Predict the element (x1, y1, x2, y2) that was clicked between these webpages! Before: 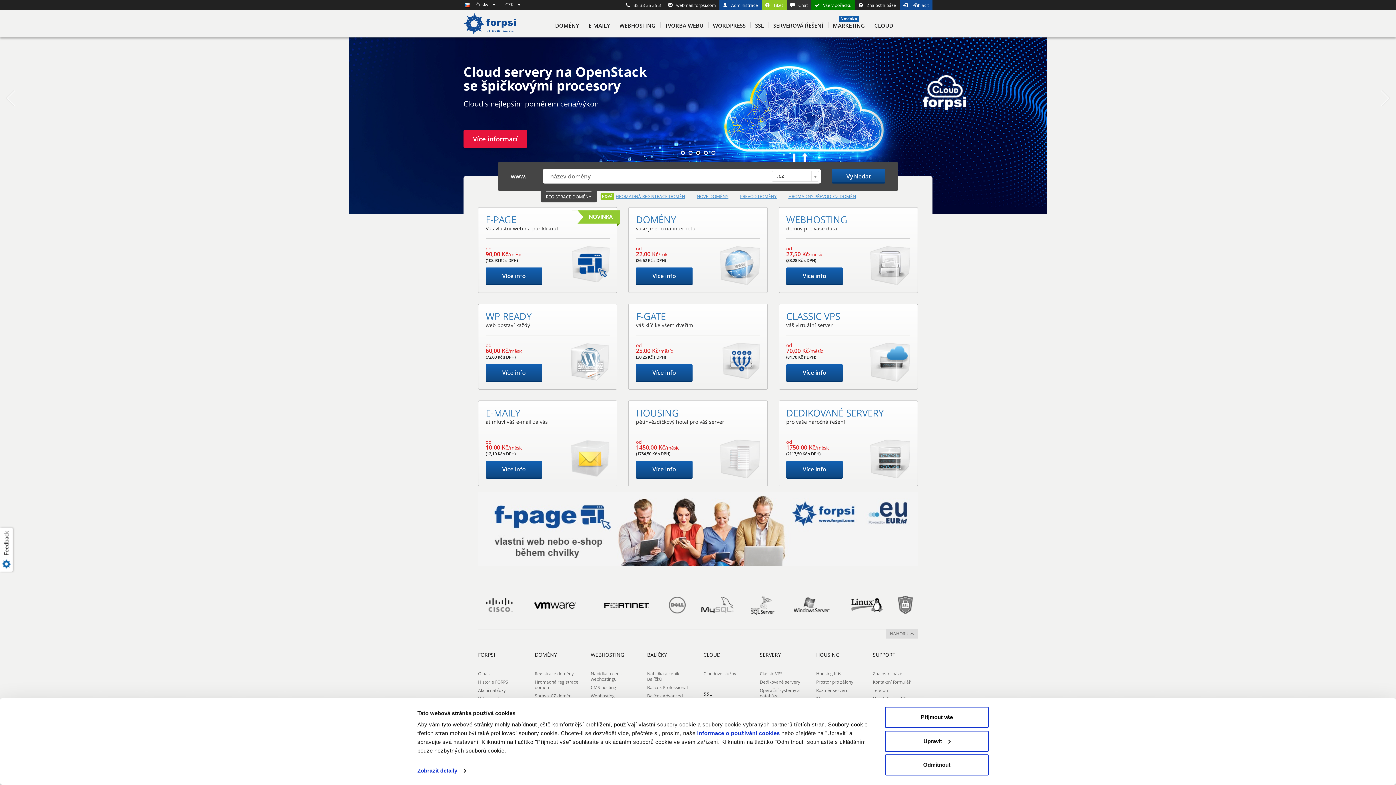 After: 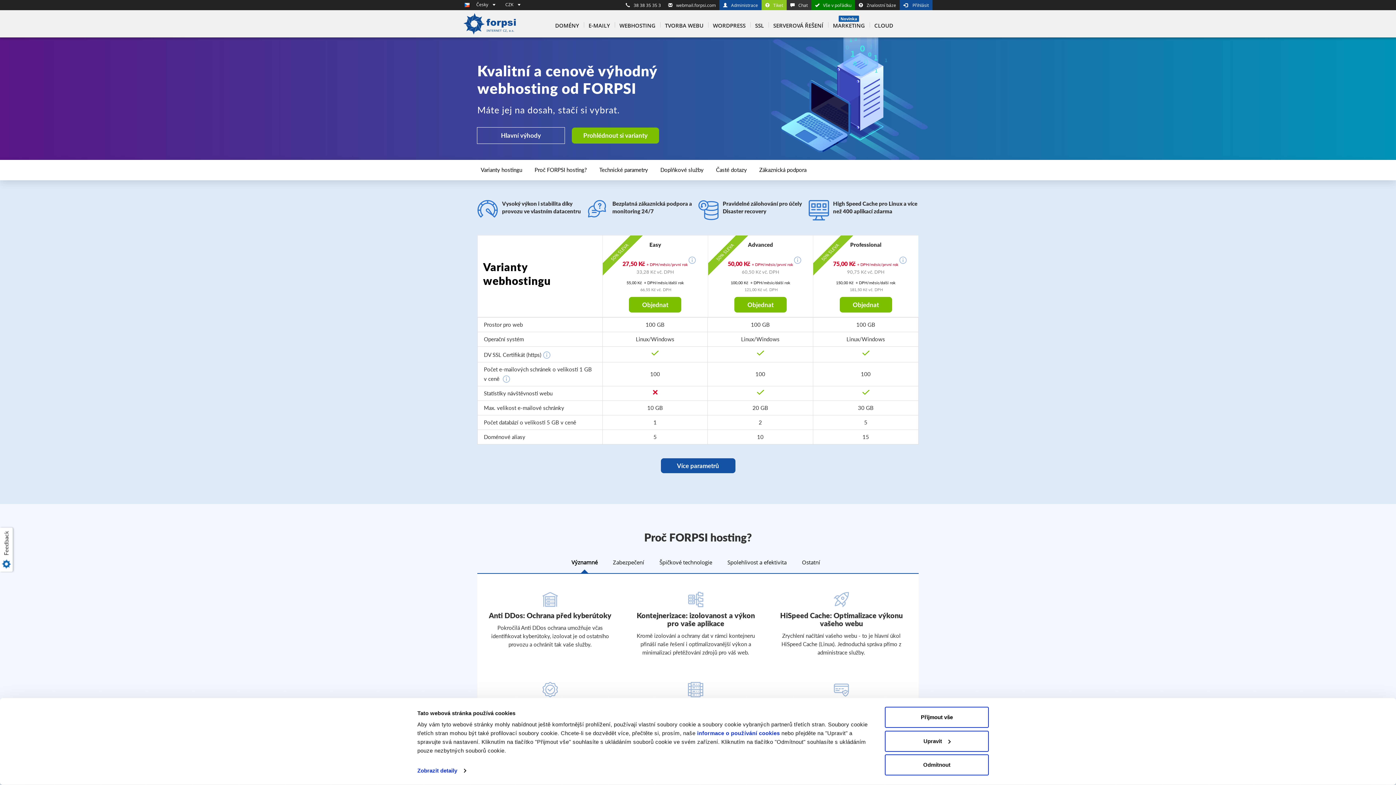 Action: bbox: (614, 15, 660, 37) label: WEBHOSTING